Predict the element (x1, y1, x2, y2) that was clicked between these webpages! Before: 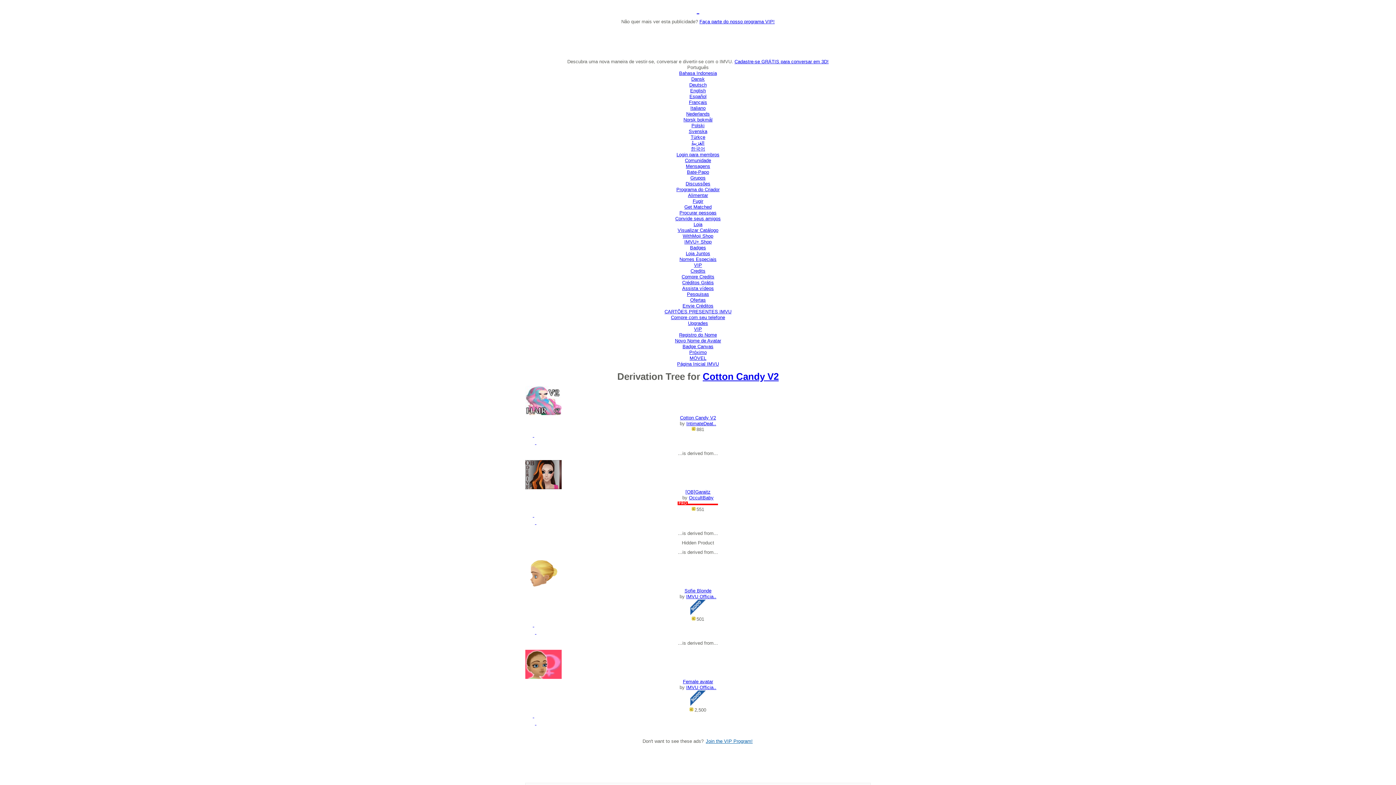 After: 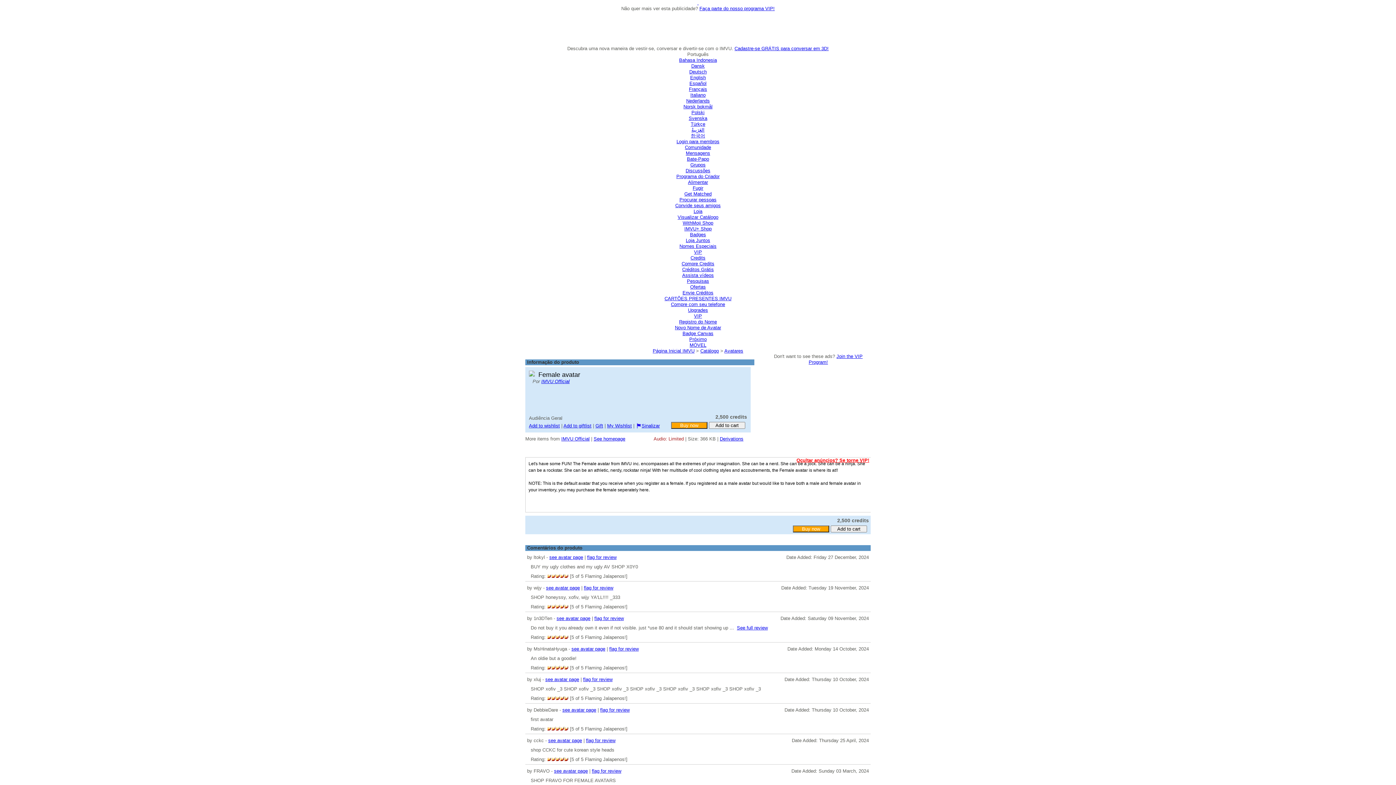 Action: bbox: (525, 650, 870, 679)